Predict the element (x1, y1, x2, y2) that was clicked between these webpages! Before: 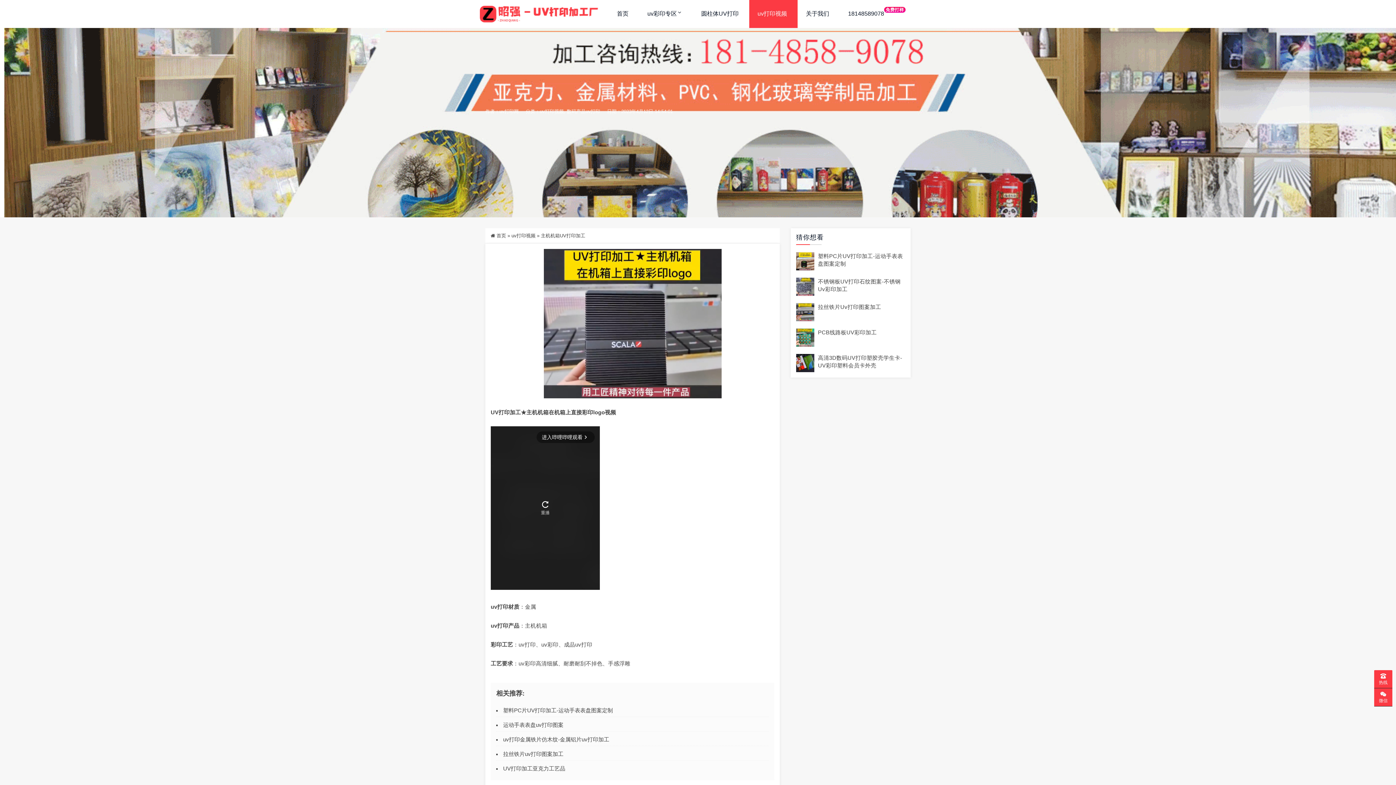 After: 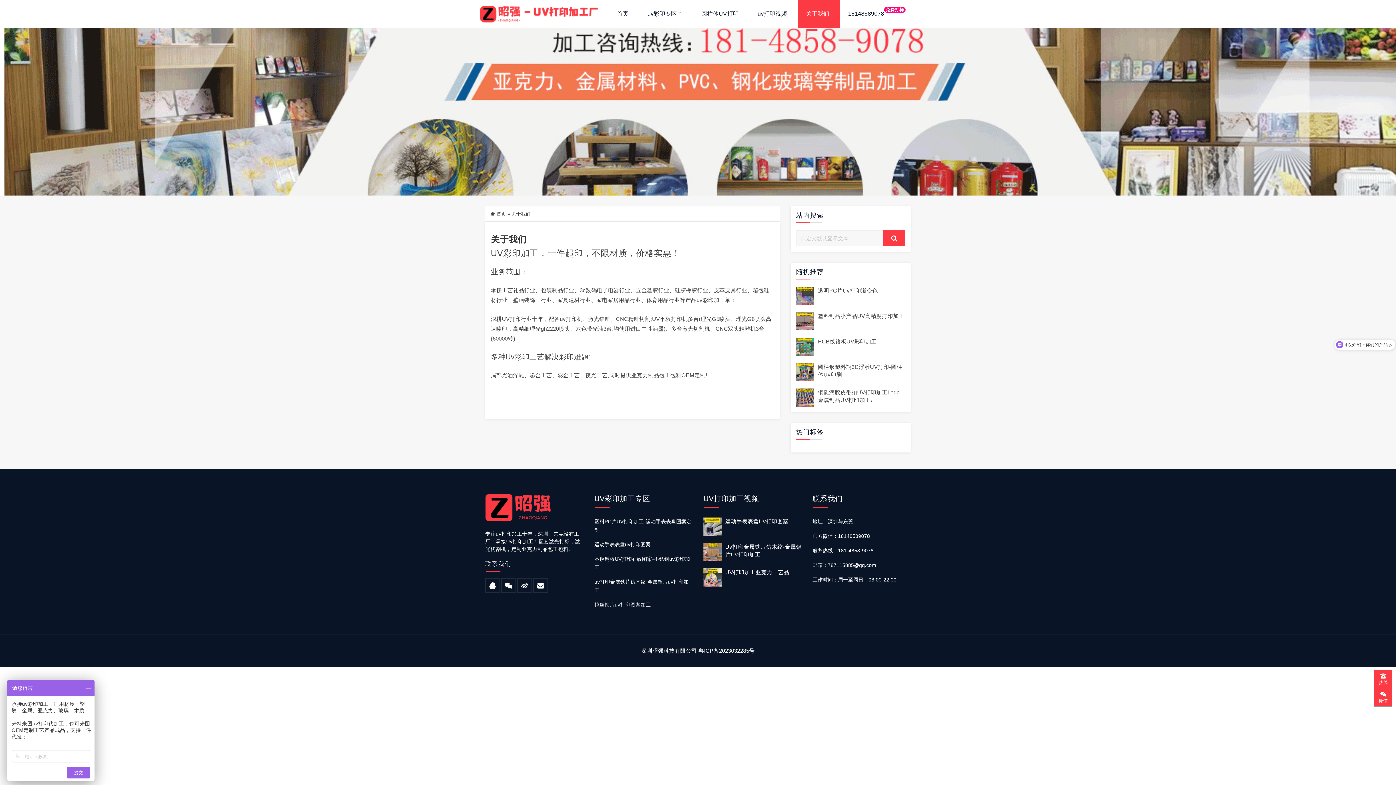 Action: label: 关于我们 bbox: (797, 0, 839, 28)